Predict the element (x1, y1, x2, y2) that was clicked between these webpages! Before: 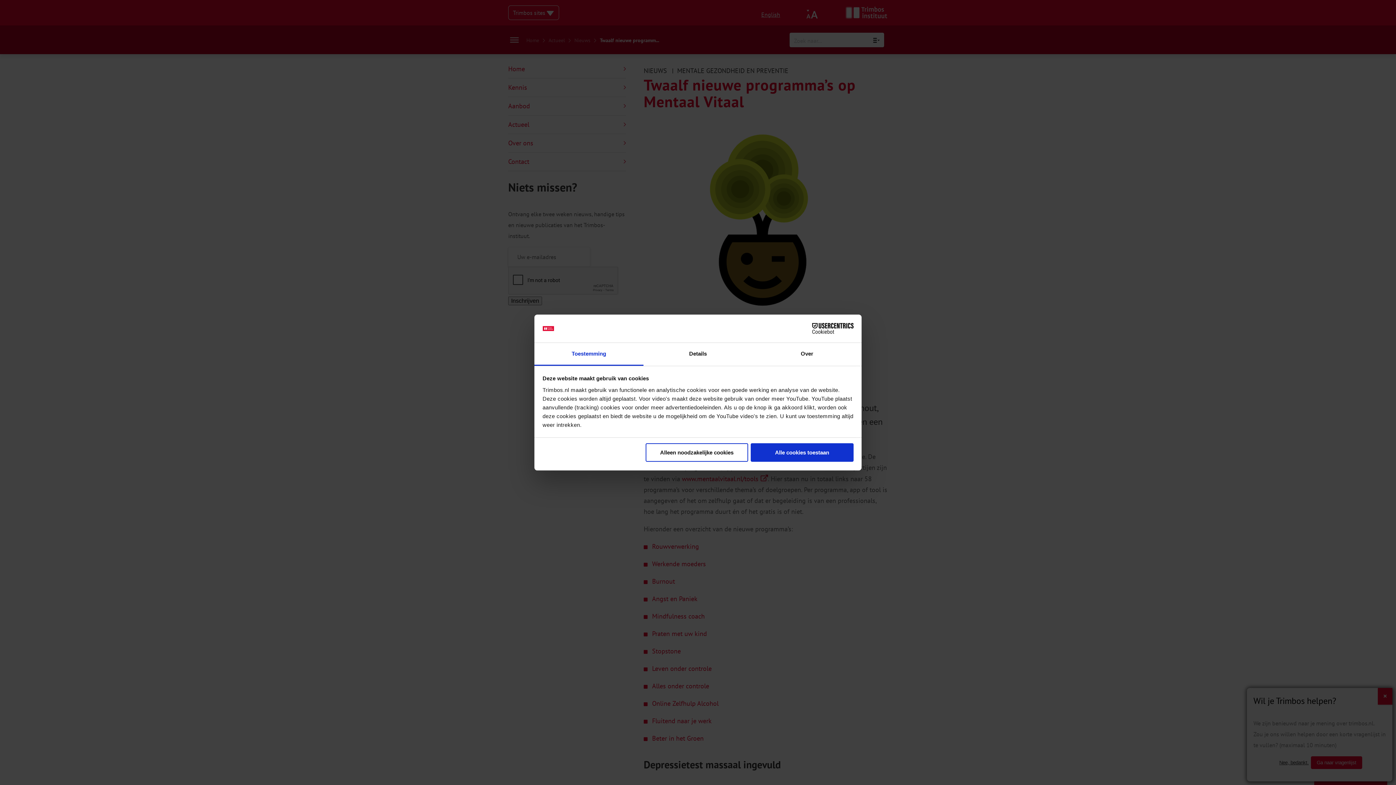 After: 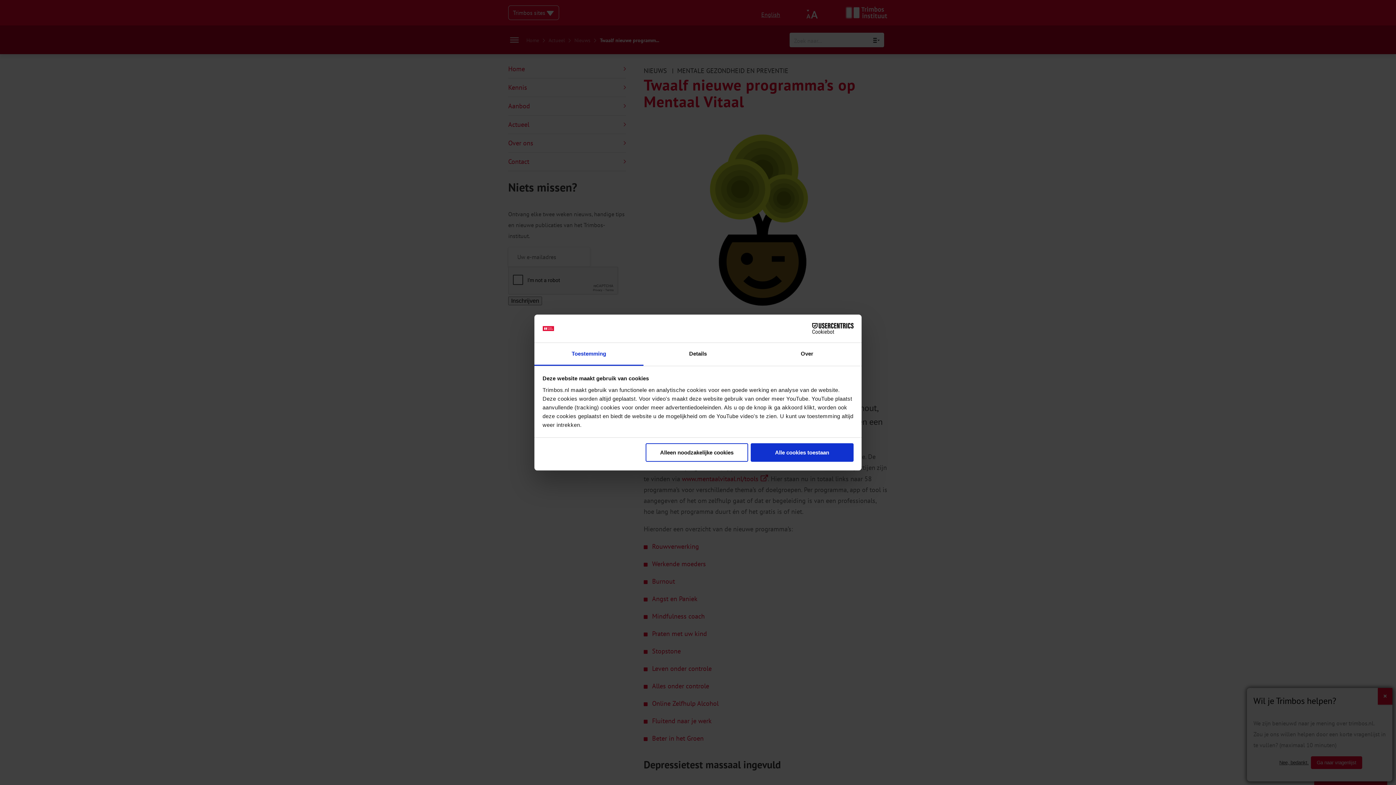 Action: label: Toestemming bbox: (534, 343, 643, 365)